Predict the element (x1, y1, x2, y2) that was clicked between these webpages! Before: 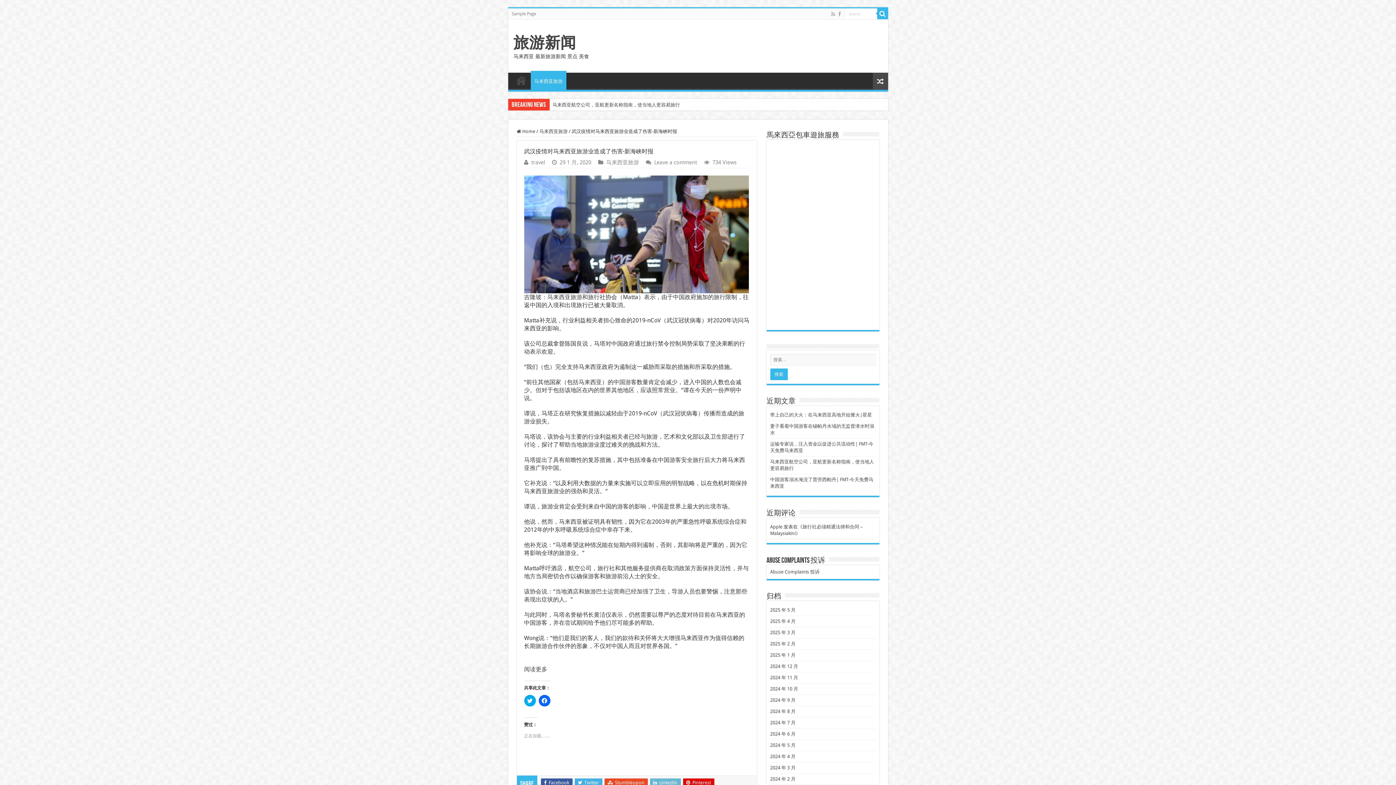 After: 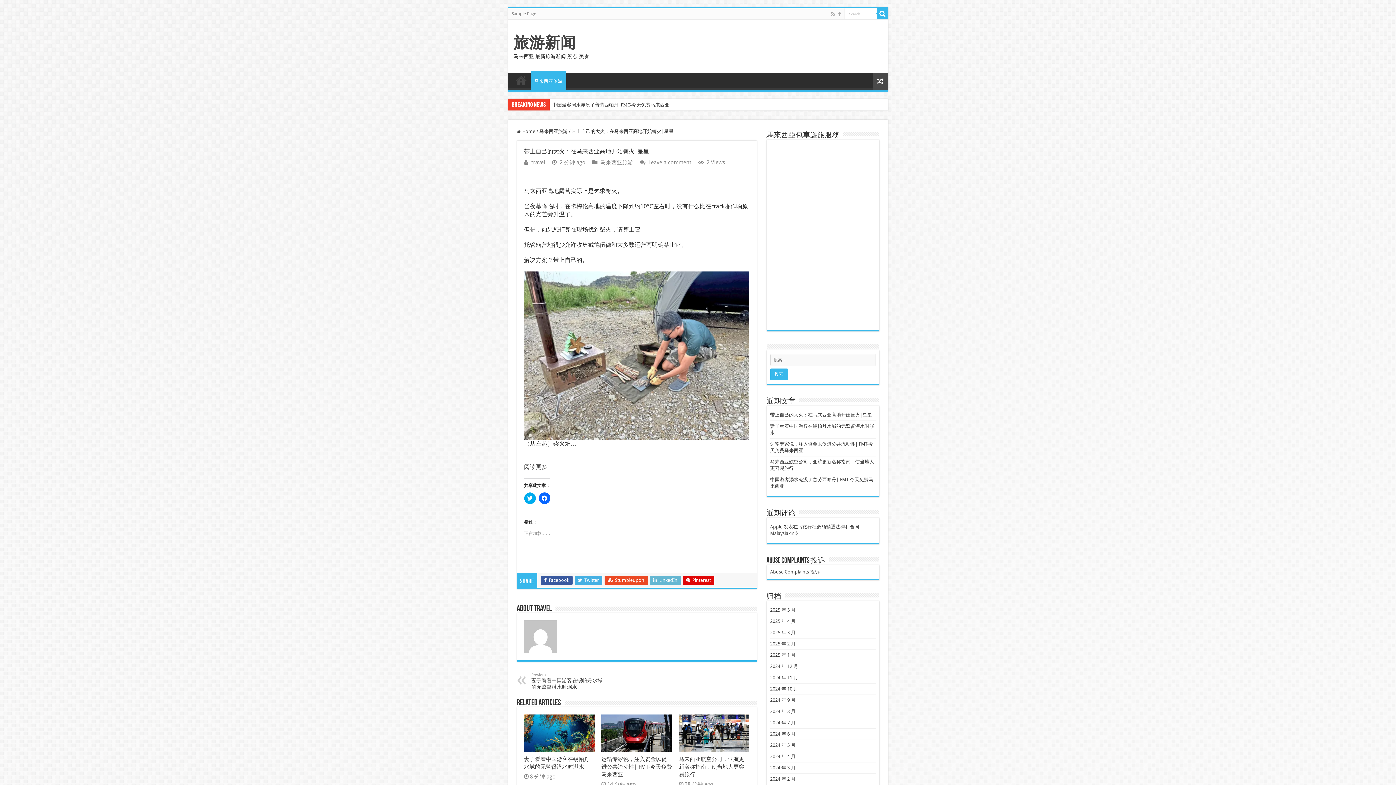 Action: bbox: (770, 412, 872, 417) label: 带上自己的大火：在马来西亚高地开始篝火|星星